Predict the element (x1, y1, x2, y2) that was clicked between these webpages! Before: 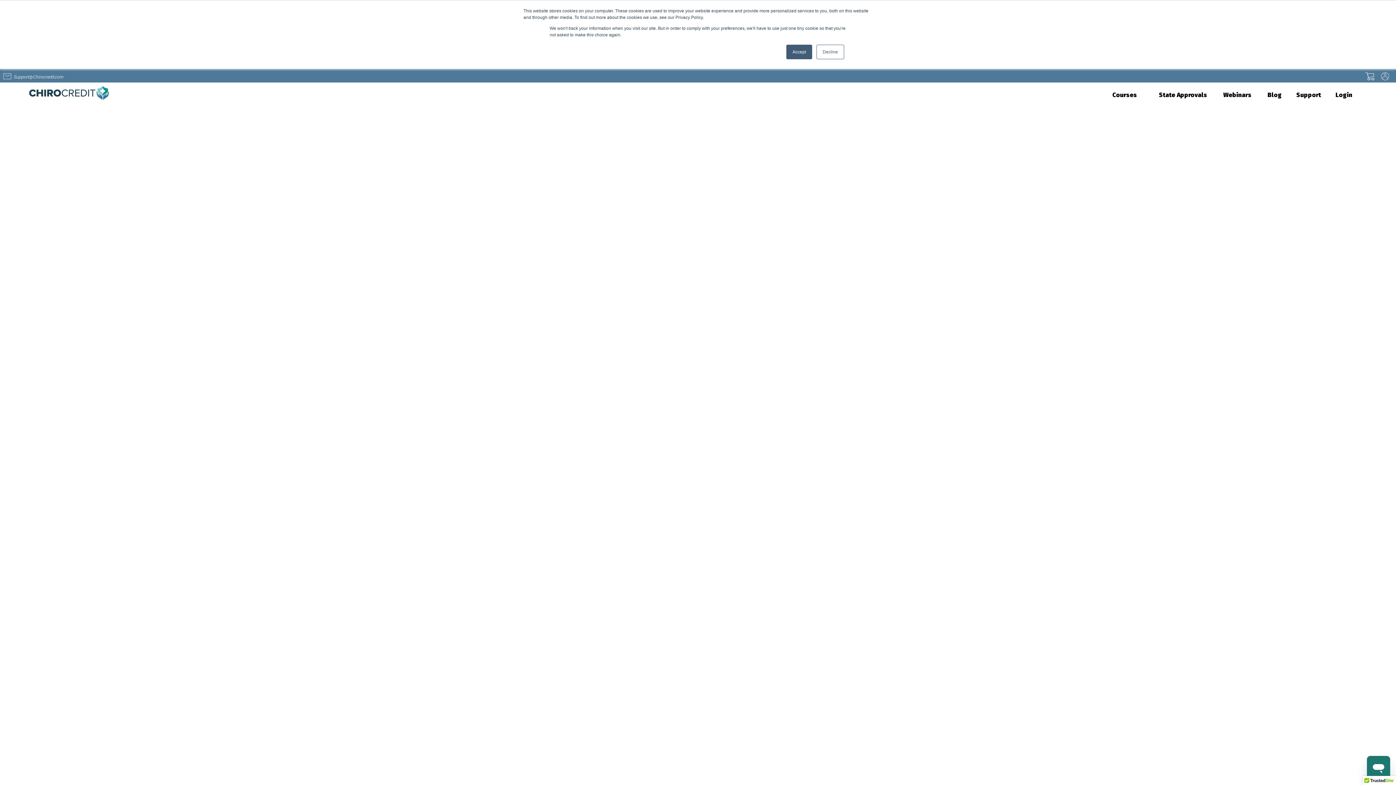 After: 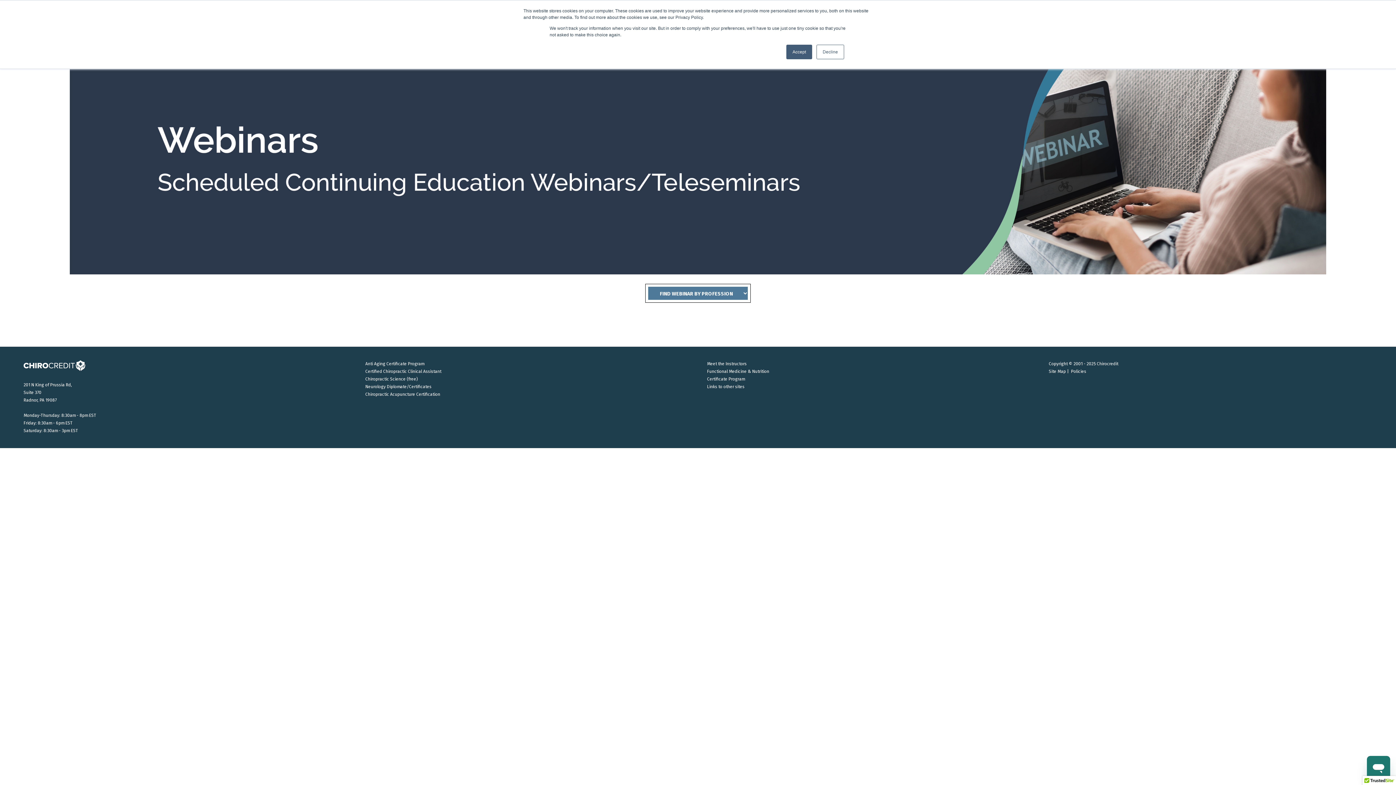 Action: bbox: (1216, 86, 1259, 104) label: Webinars